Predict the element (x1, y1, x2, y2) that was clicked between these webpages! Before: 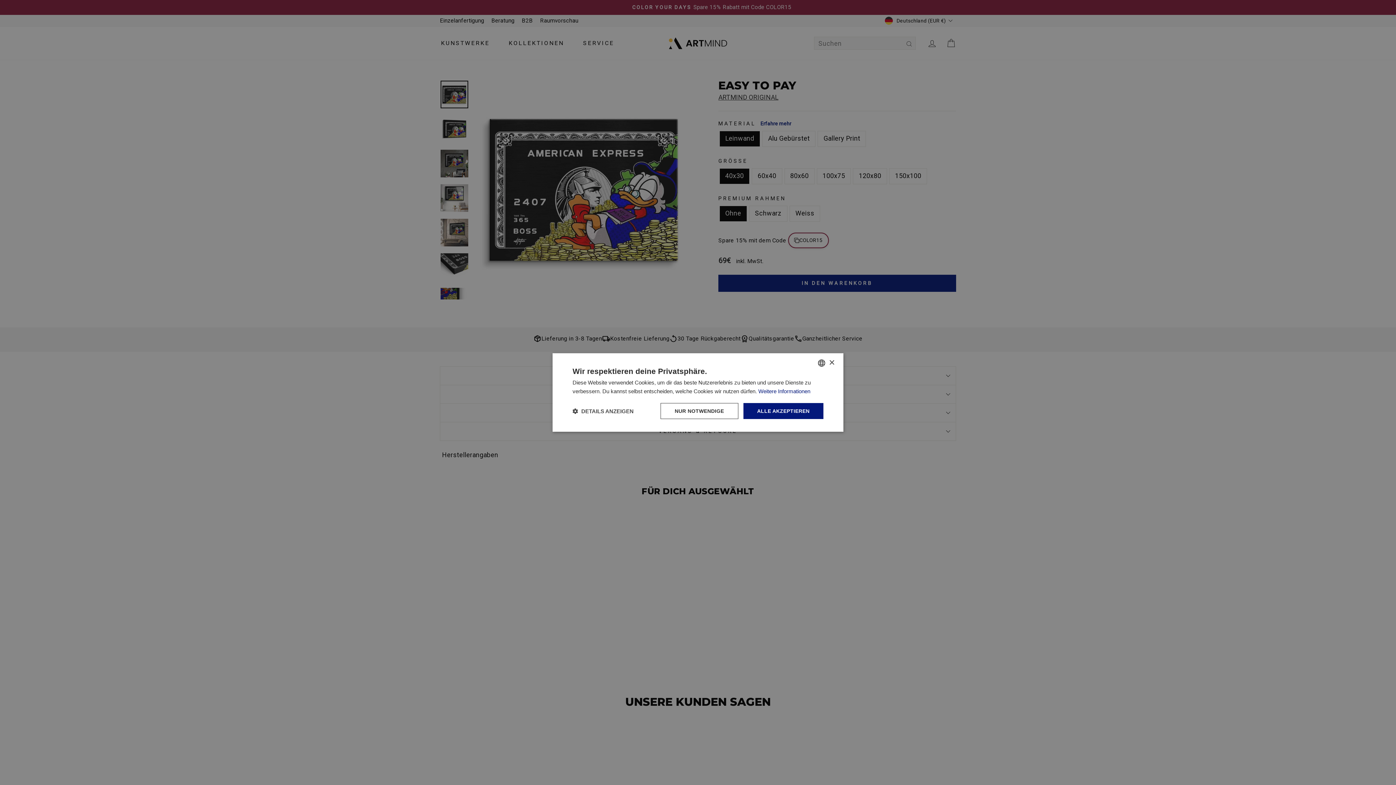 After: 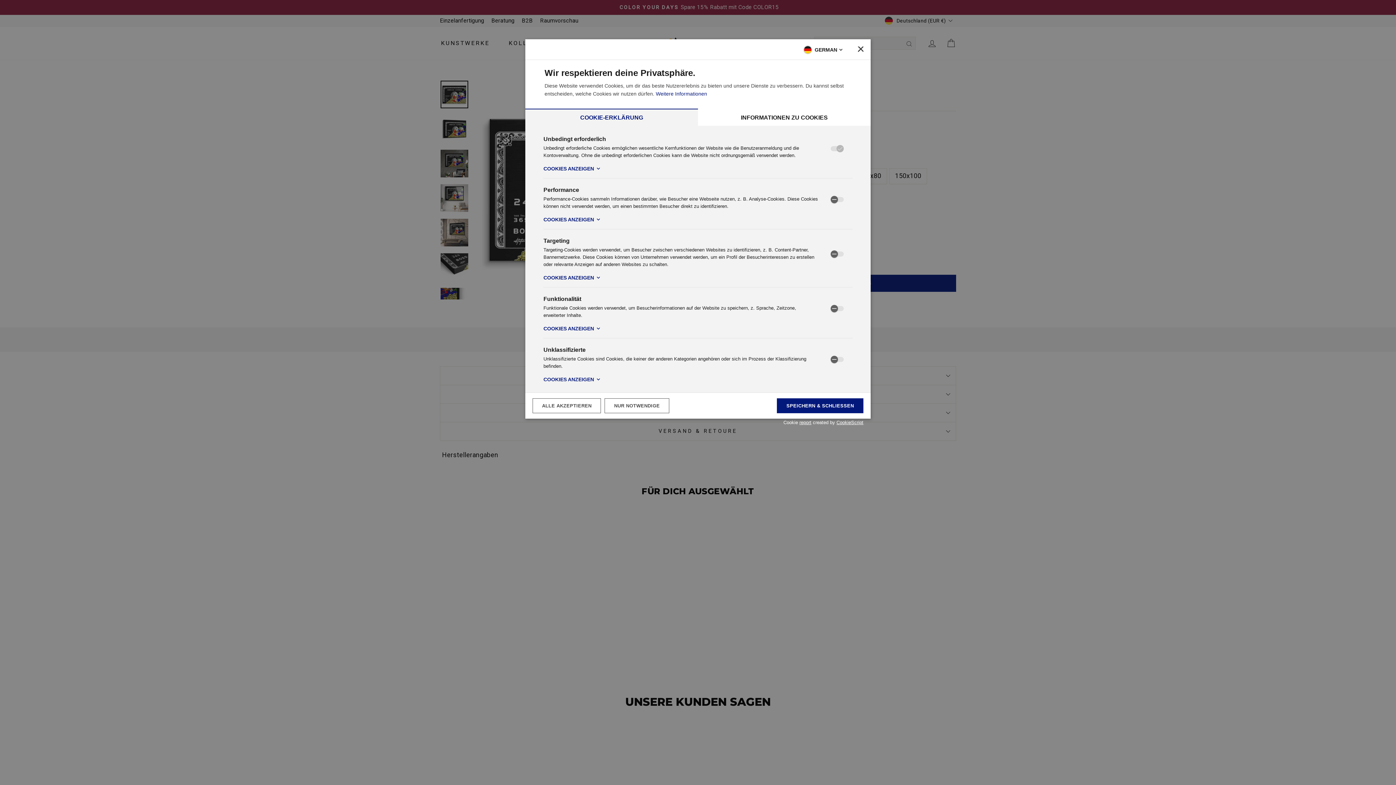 Action: bbox: (572, 407, 633, 414) label:  DETAILS ANZEIGEN